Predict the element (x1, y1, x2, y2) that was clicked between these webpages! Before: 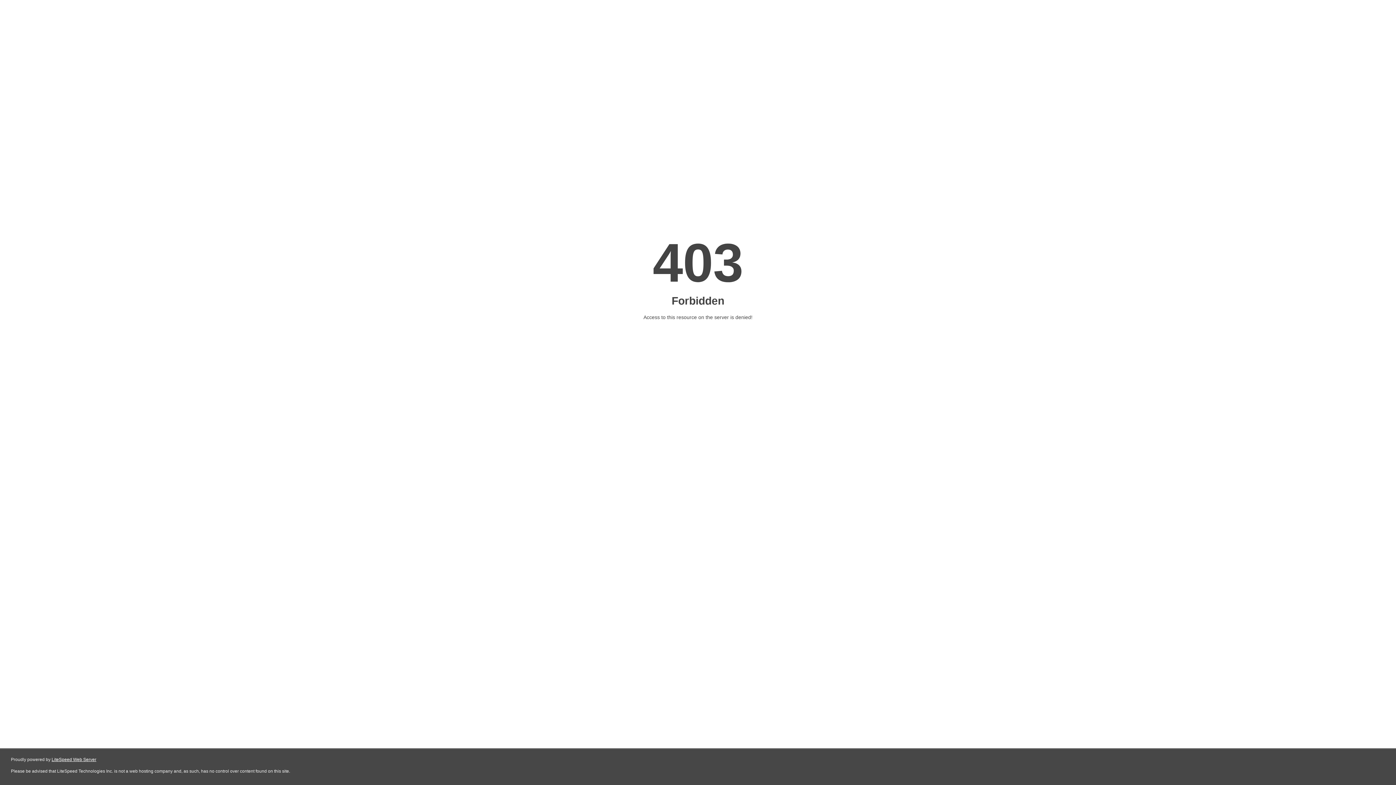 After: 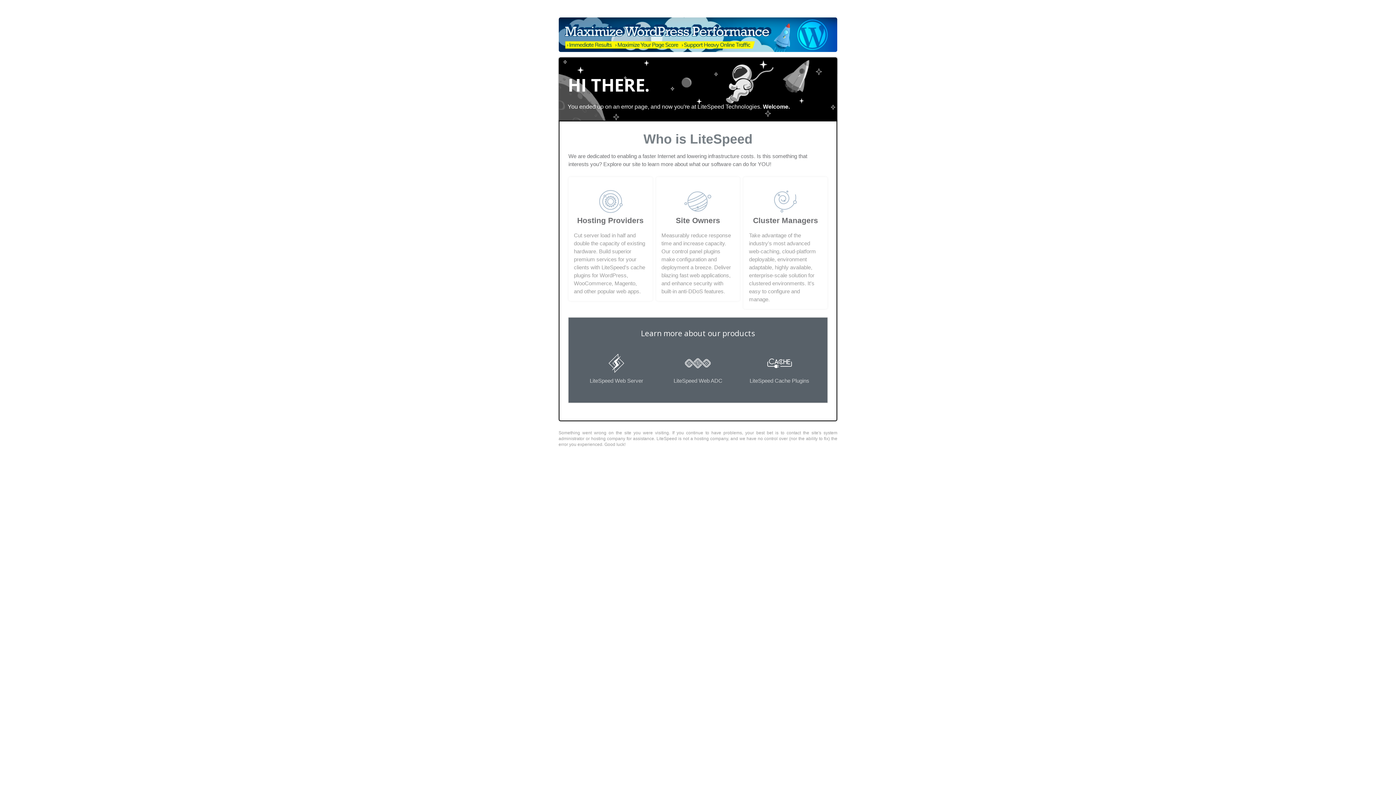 Action: bbox: (51, 757, 96, 762) label: LiteSpeed Web Server